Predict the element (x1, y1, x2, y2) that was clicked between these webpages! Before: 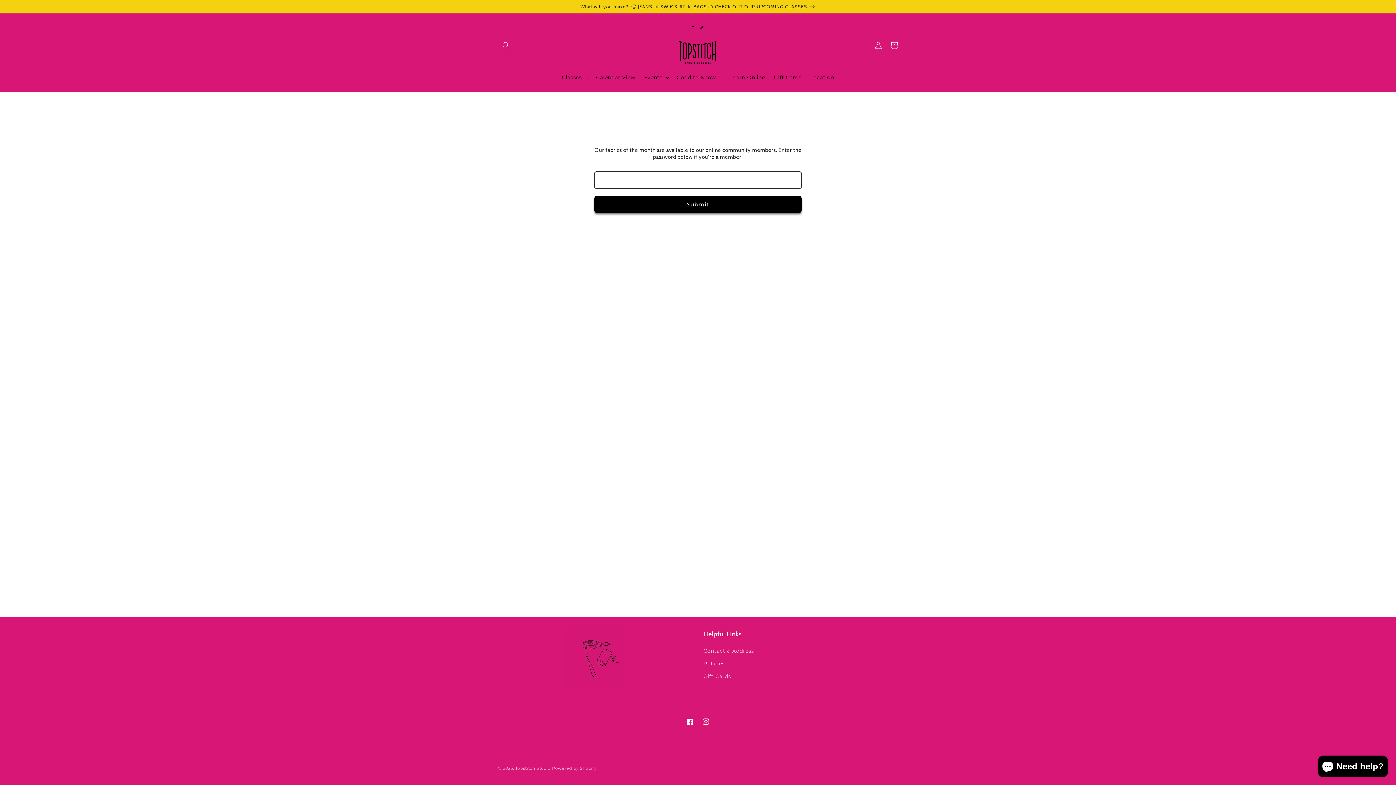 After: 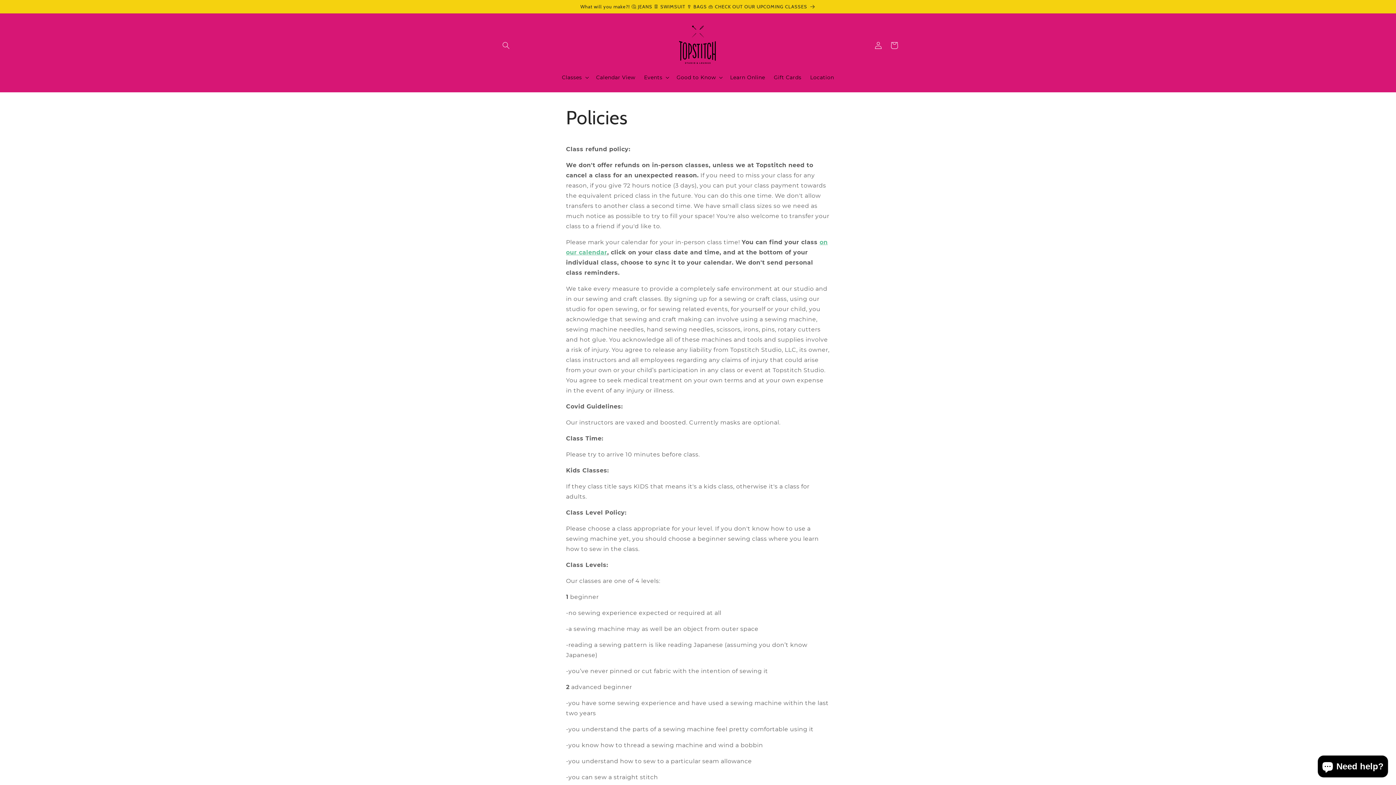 Action: bbox: (703, 657, 725, 670) label: Policies